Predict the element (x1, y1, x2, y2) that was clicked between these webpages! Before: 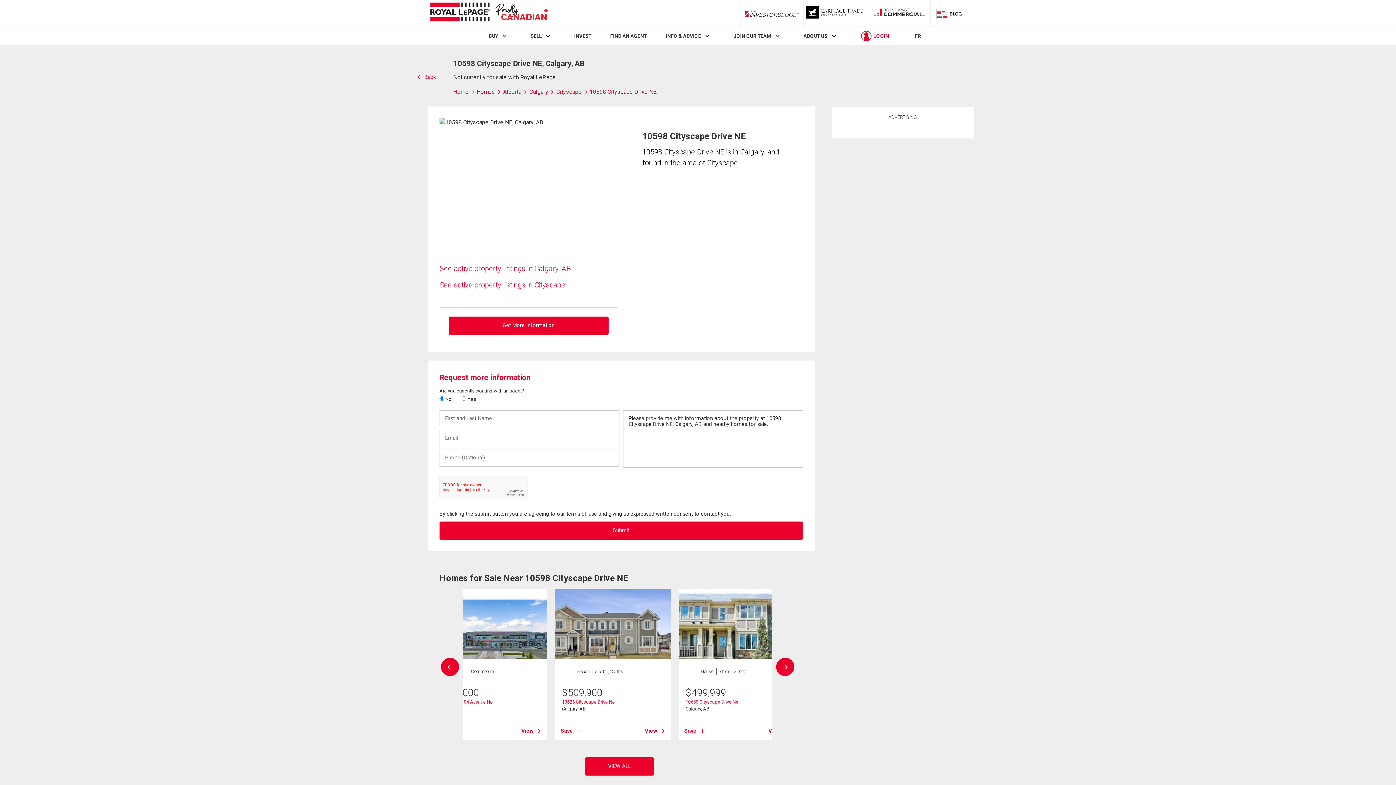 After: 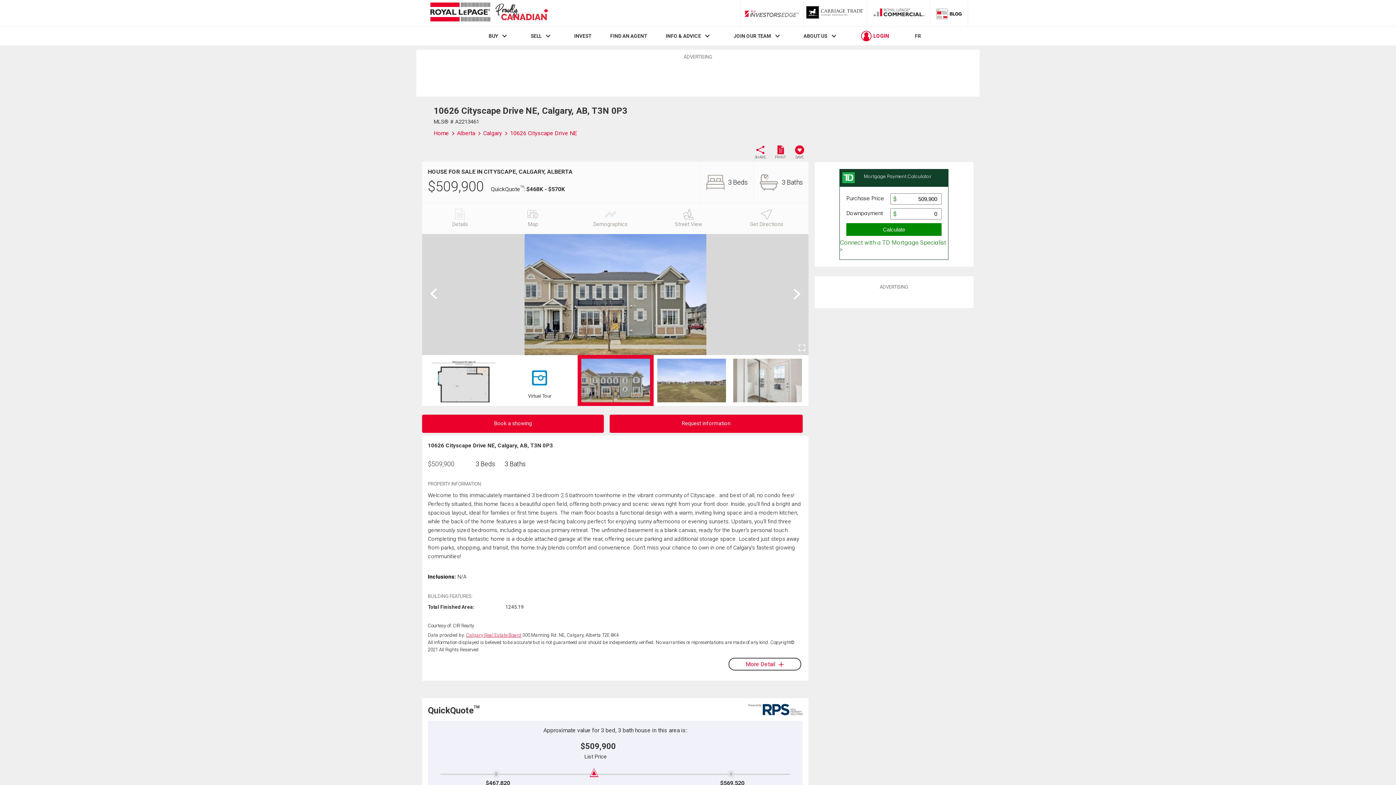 Action: bbox: (645, 727, 665, 735) label: View